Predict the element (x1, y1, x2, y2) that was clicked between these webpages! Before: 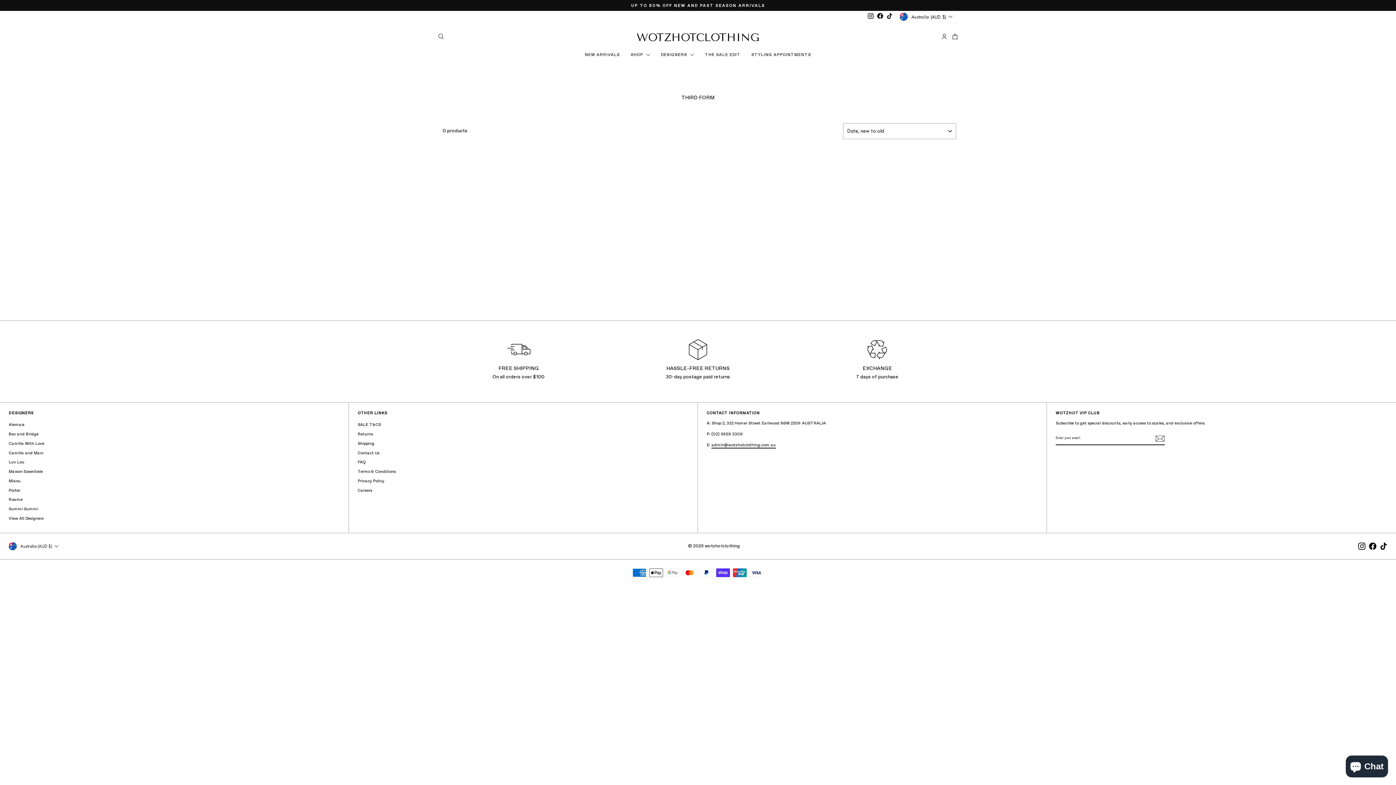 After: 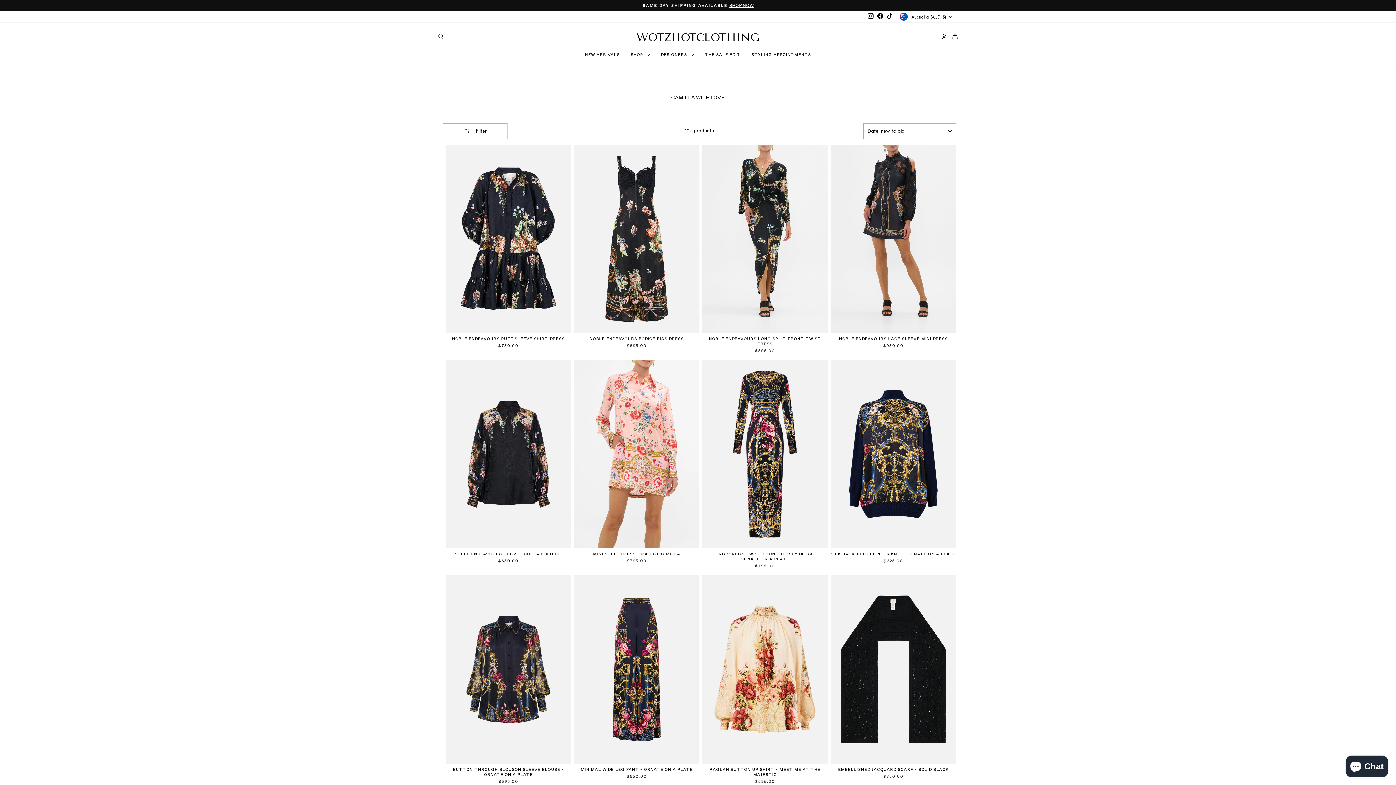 Action: label: Camilla With Love bbox: (8, 439, 44, 448)